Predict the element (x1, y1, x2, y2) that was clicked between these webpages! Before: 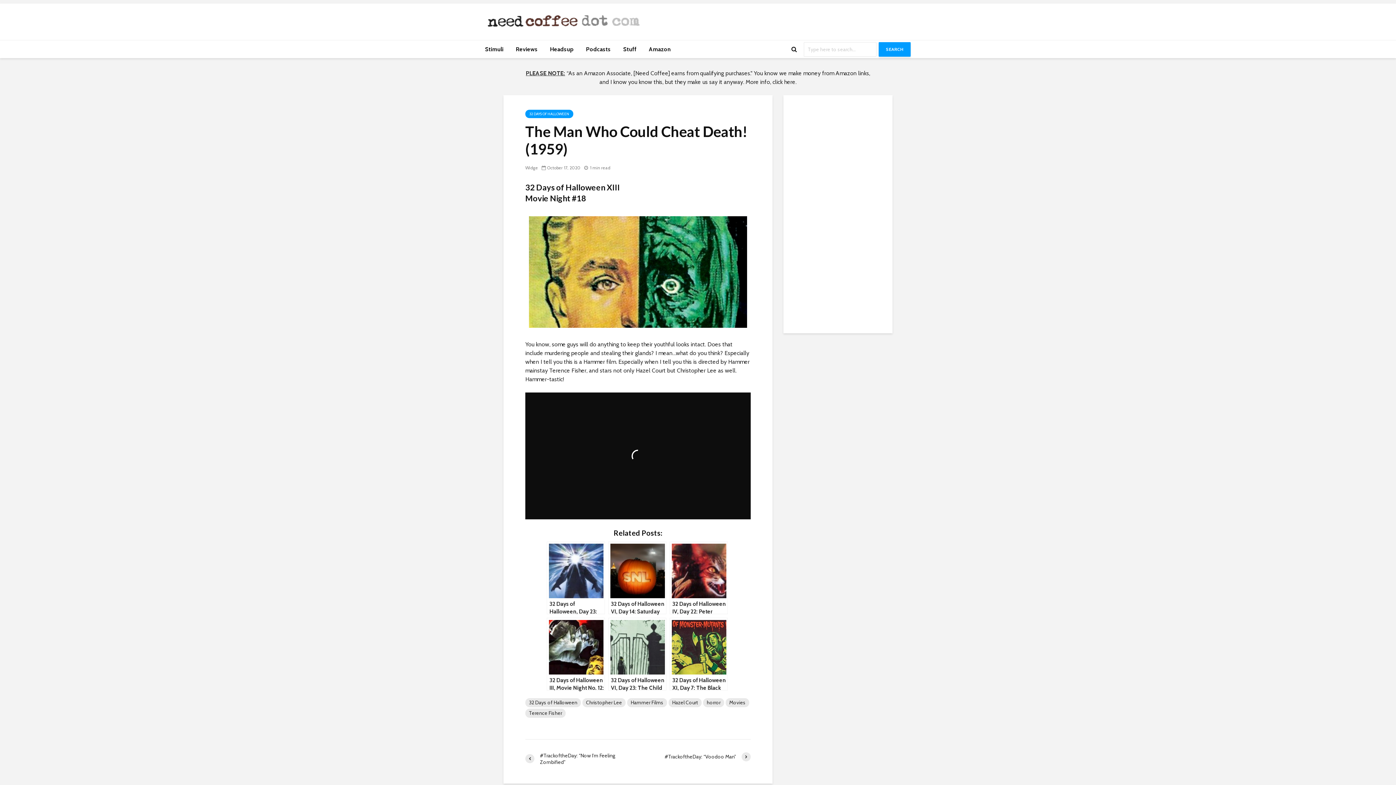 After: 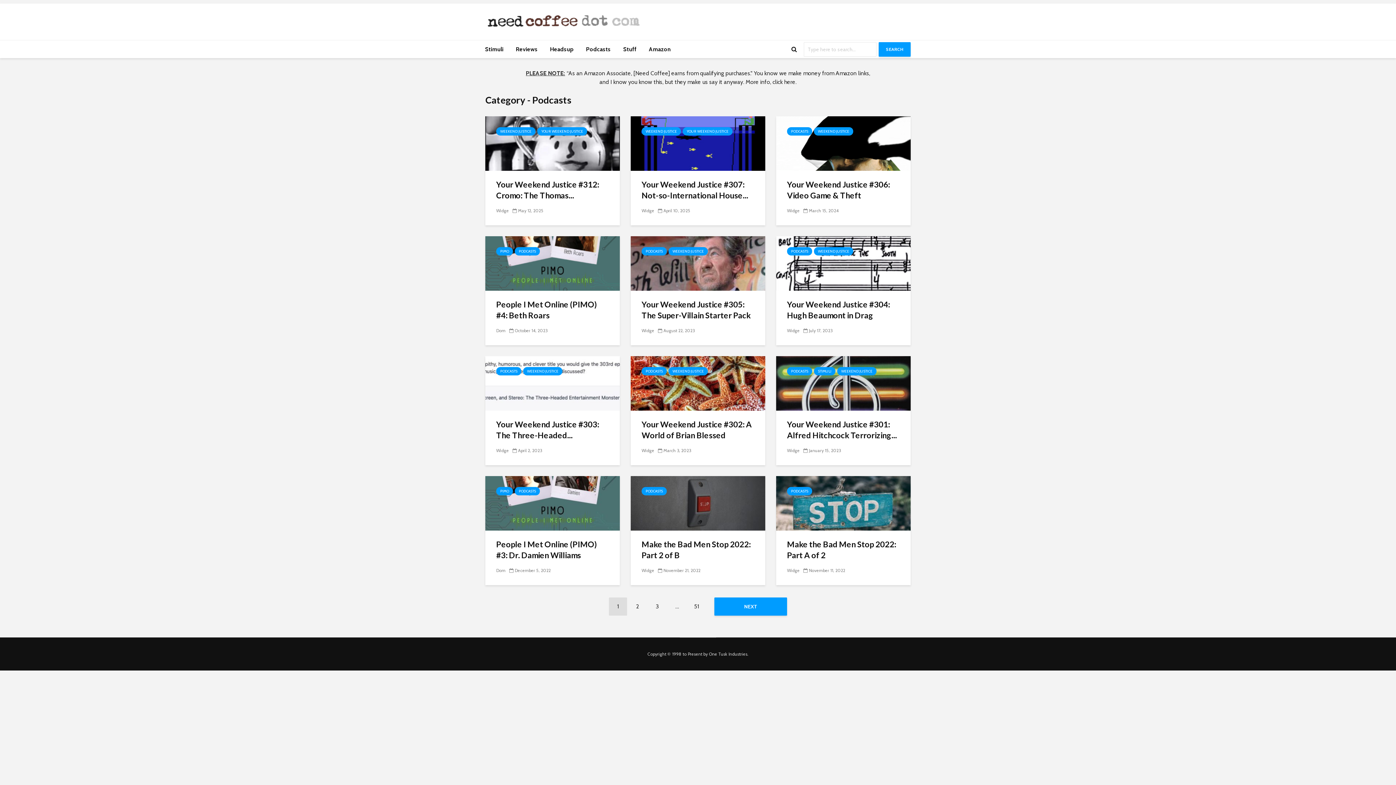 Action: bbox: (580, 40, 616, 58) label: Podcasts